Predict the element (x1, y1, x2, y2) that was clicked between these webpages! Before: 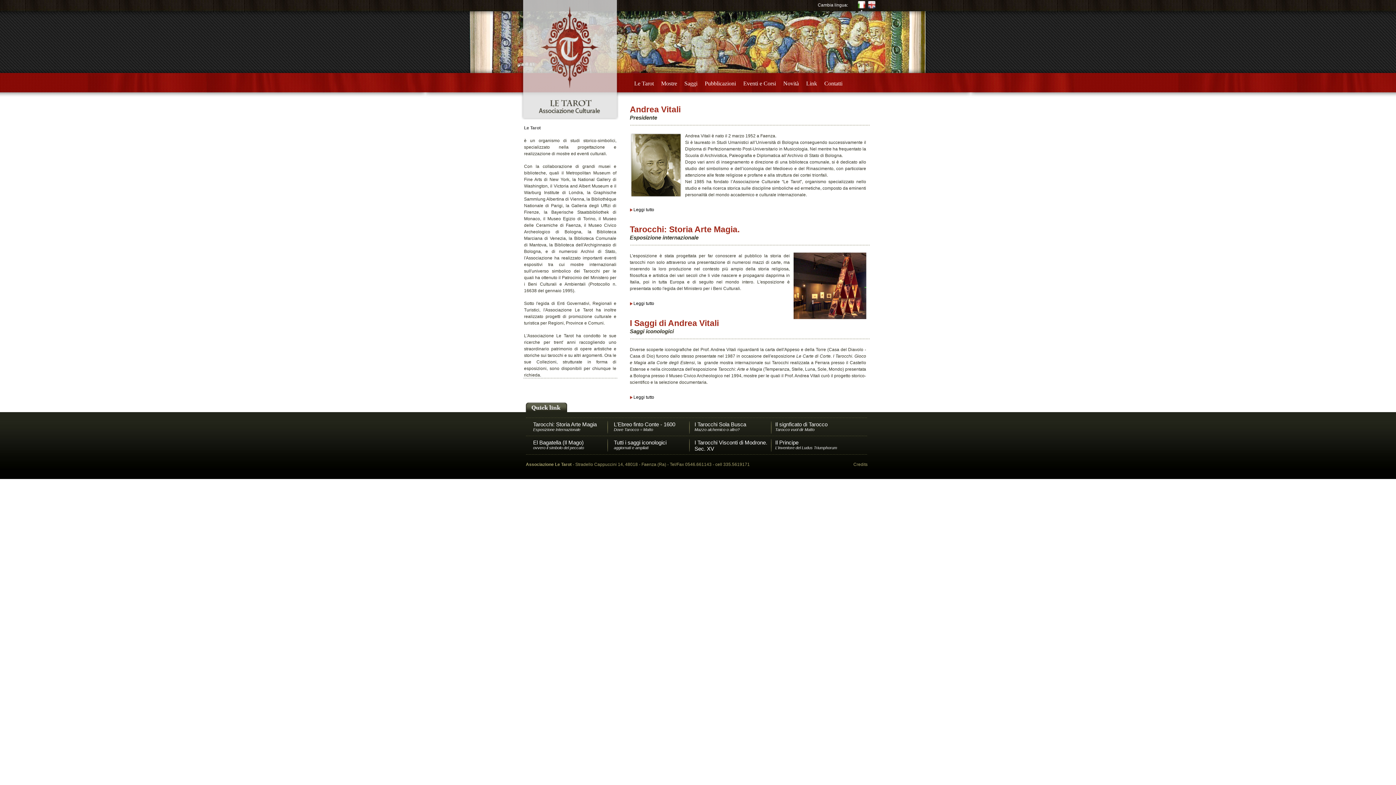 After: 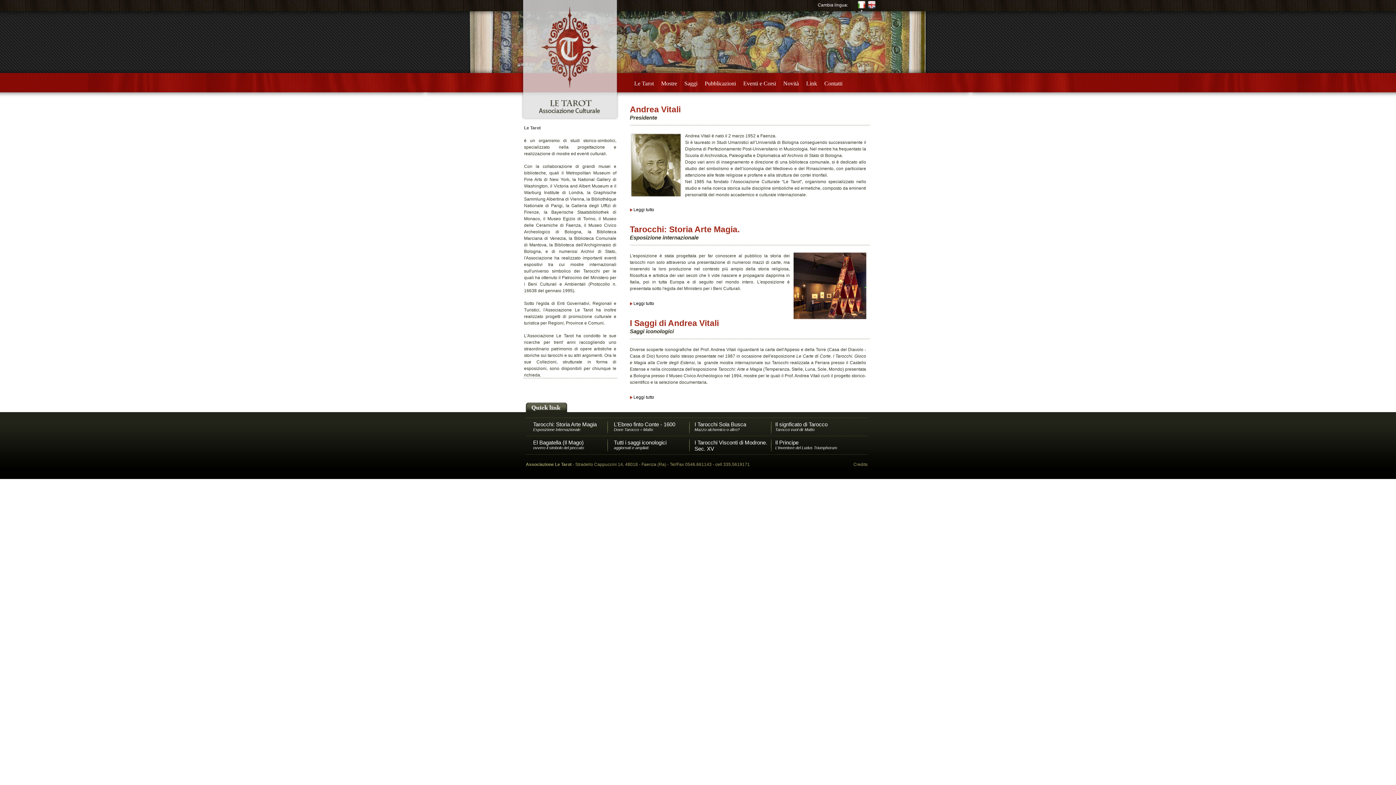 Action: bbox: (768, 436, 849, 454) label: Il Principe
L'inventore del Ludus Triumphorum